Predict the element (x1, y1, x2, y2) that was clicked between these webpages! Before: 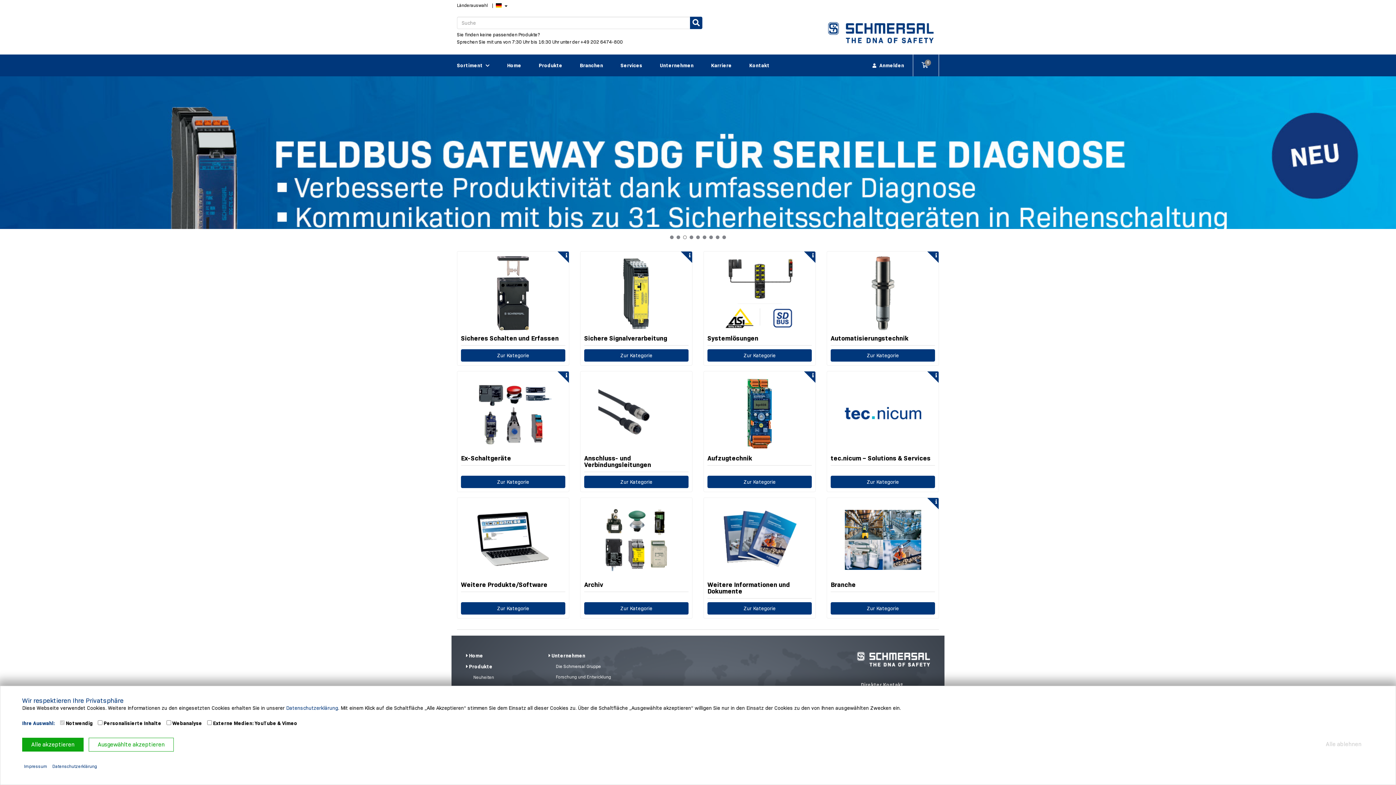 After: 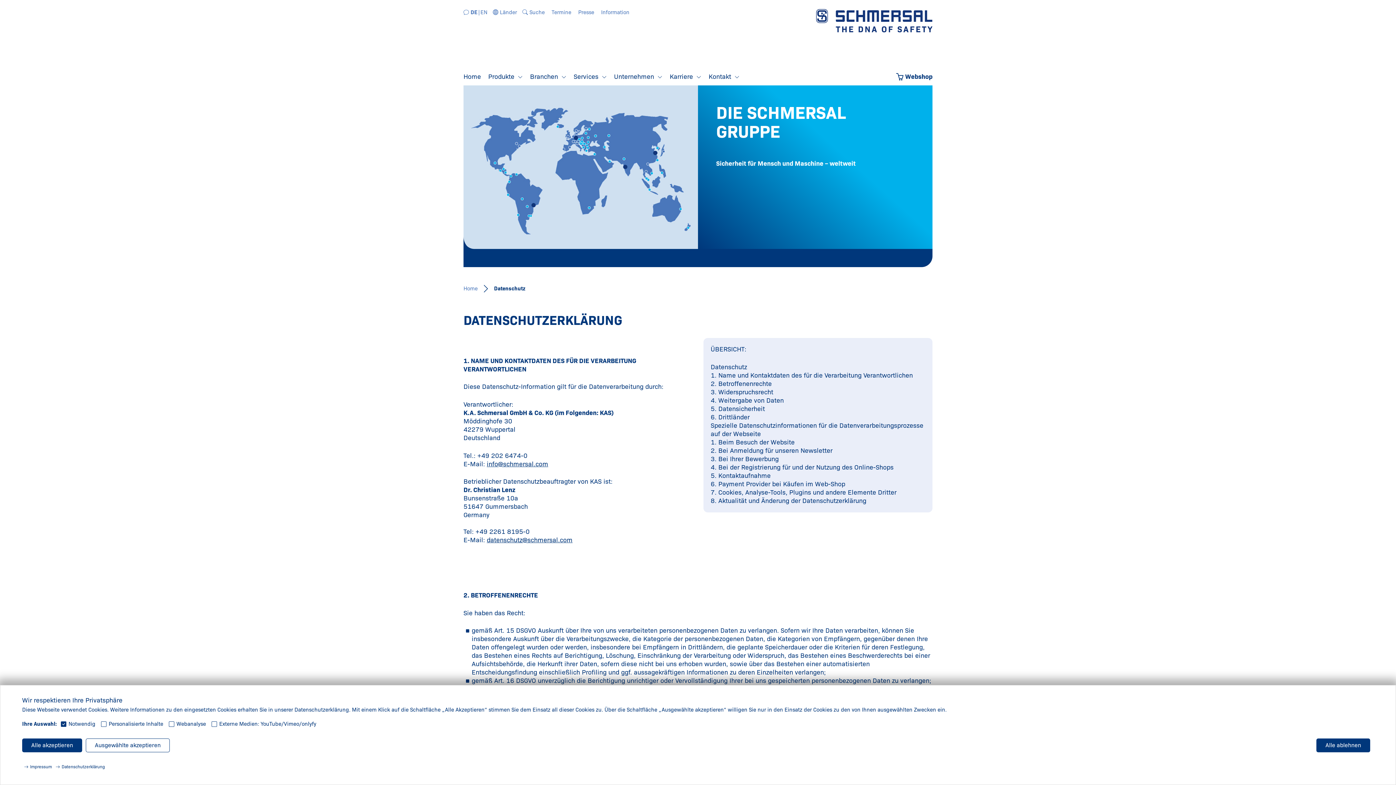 Action: bbox: (286, 705, 338, 711) label: Datenschutzerklärung